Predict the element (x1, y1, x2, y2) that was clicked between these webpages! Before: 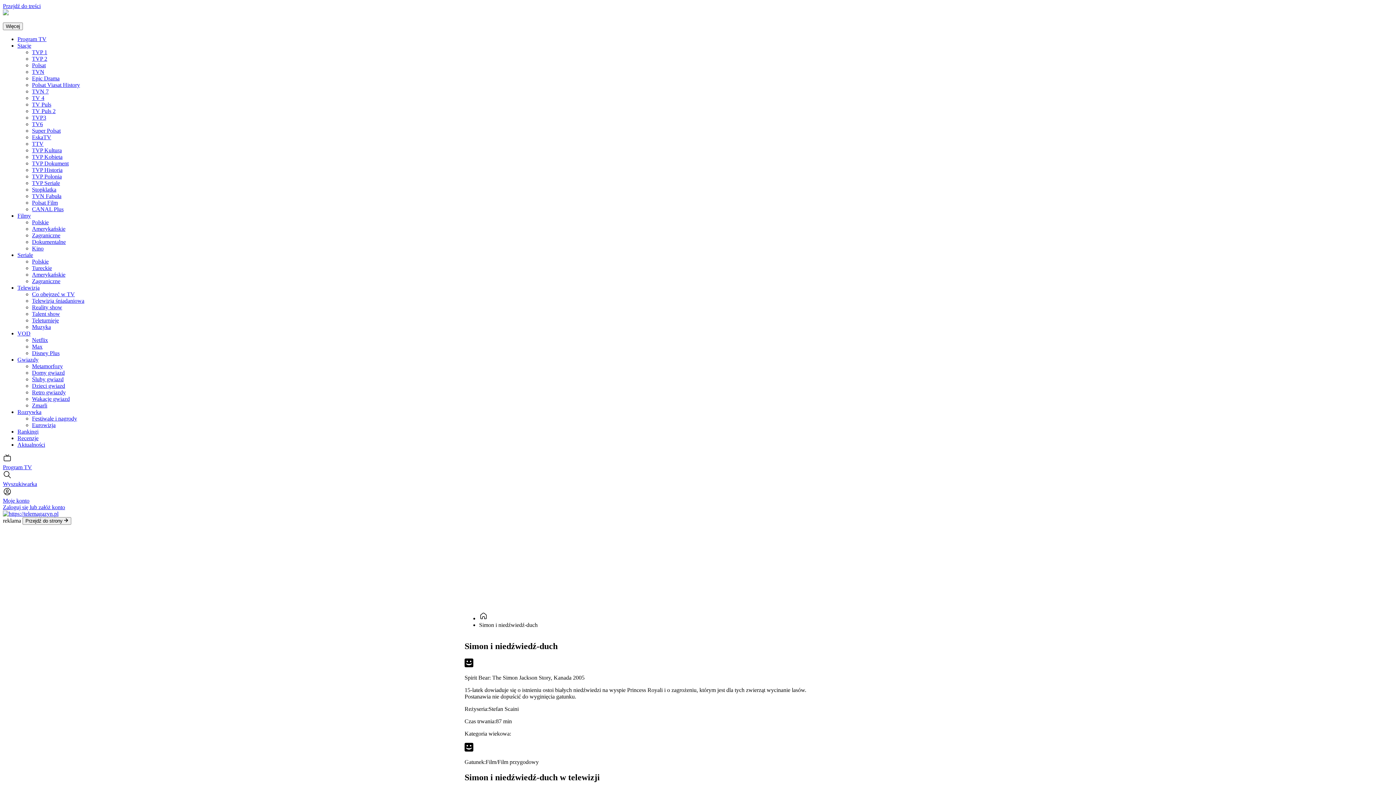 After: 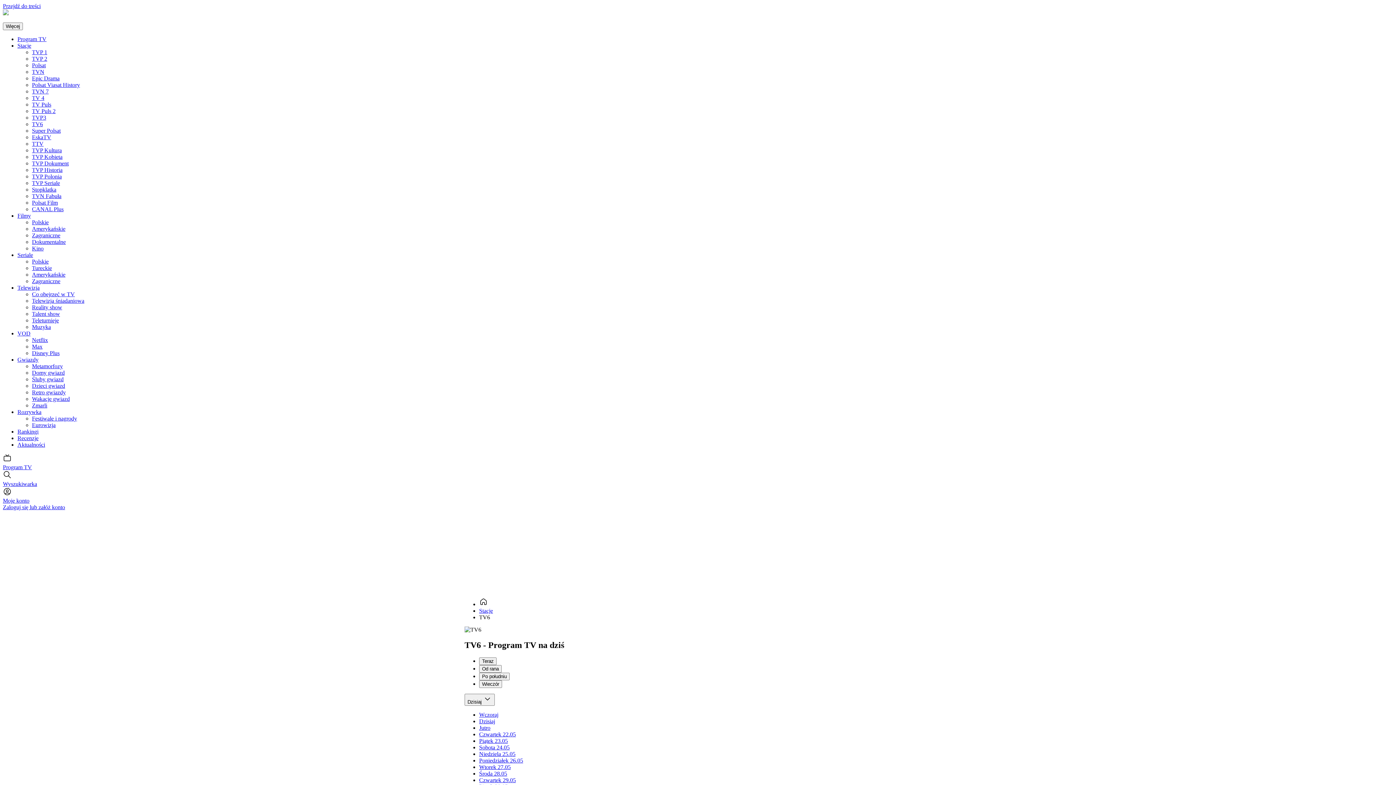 Action: label: TV6 bbox: (32, 121, 42, 127)